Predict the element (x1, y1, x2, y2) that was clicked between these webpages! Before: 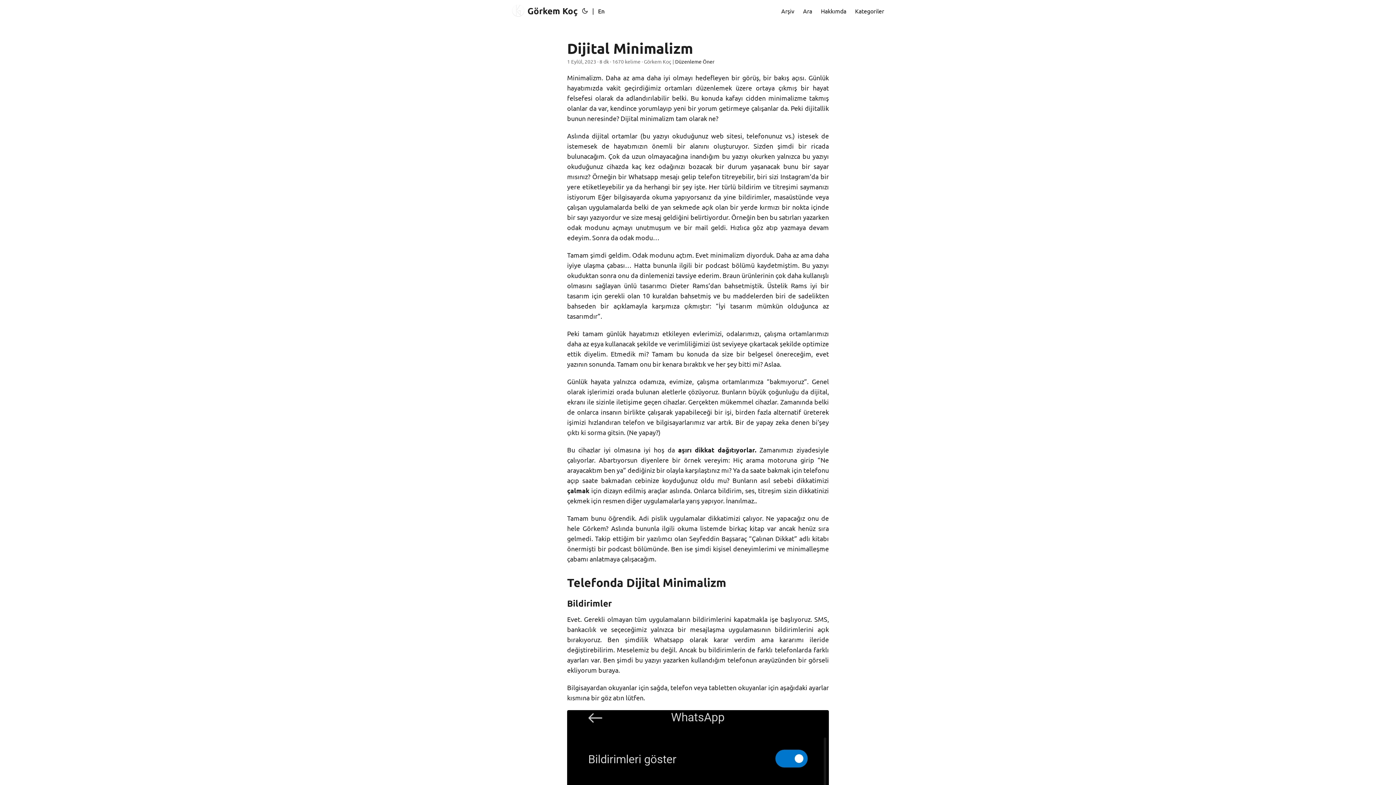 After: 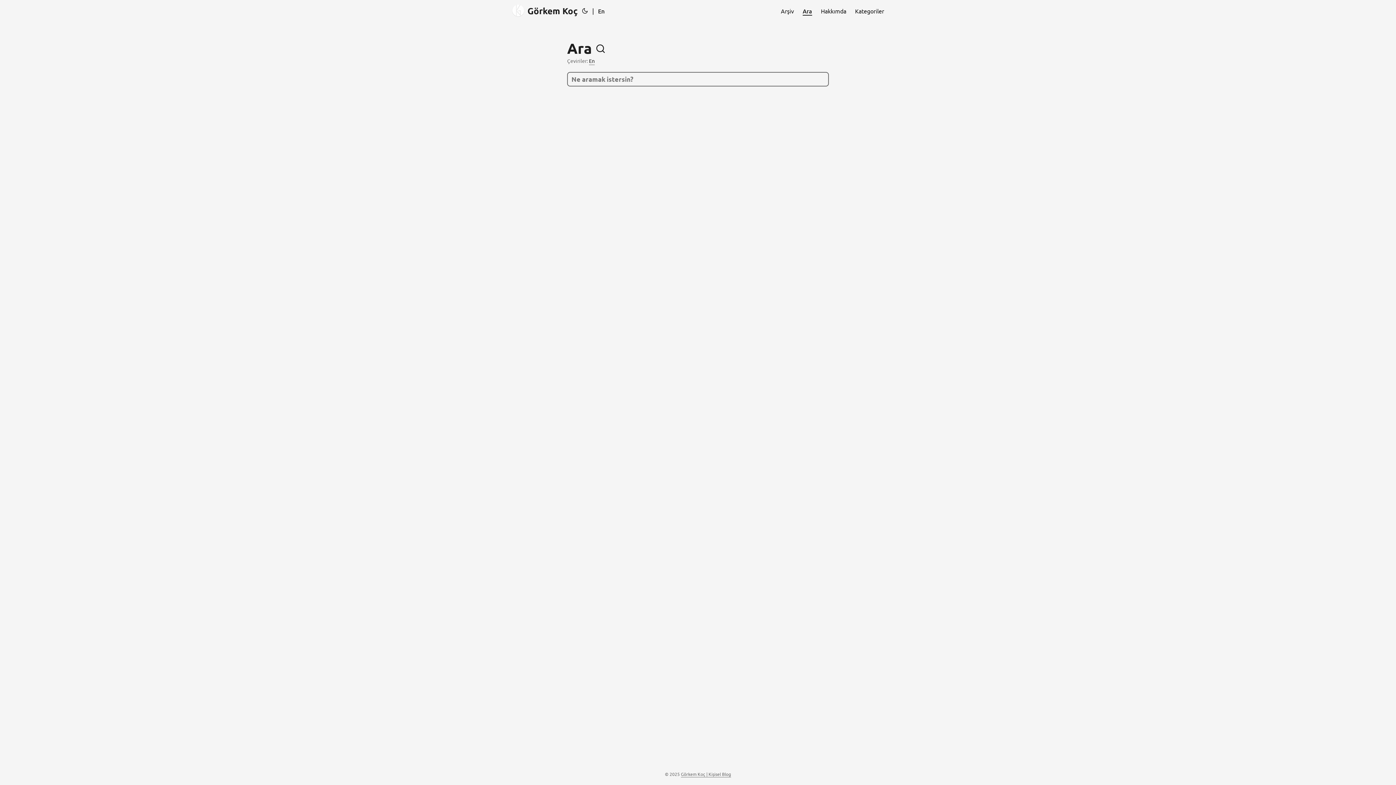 Action: bbox: (803, 0, 812, 21) label: Ara